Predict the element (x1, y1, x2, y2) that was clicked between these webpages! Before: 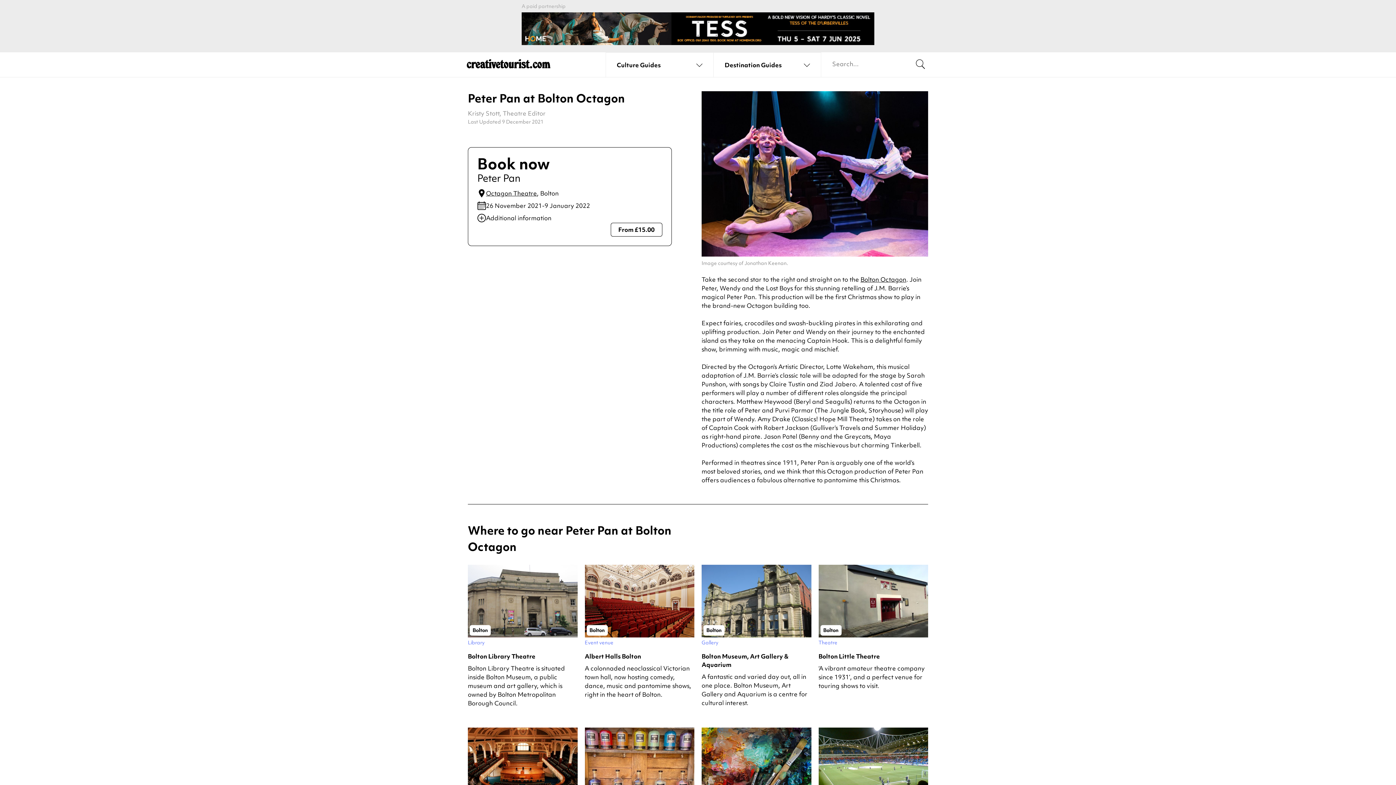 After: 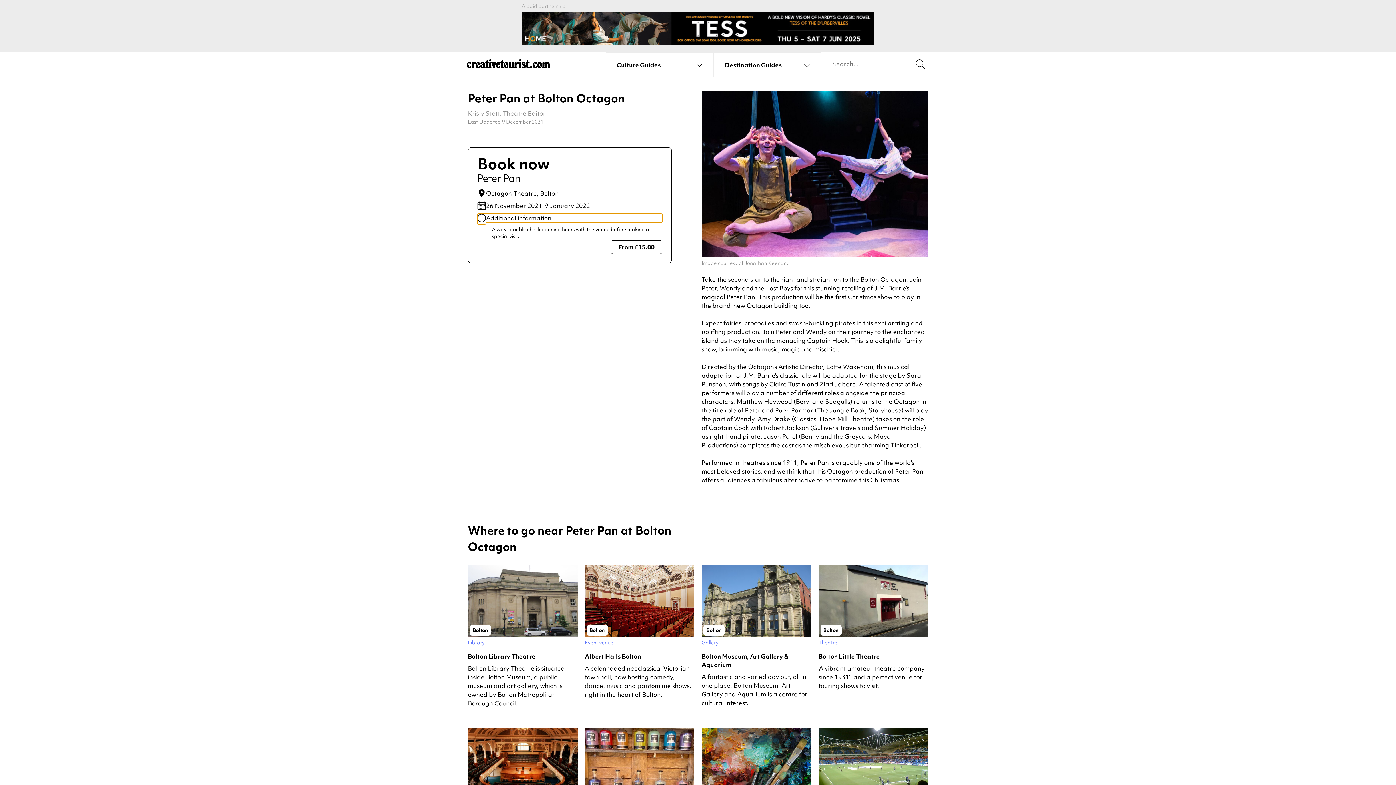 Action: label: Show additional info bbox: (477, 213, 662, 222)